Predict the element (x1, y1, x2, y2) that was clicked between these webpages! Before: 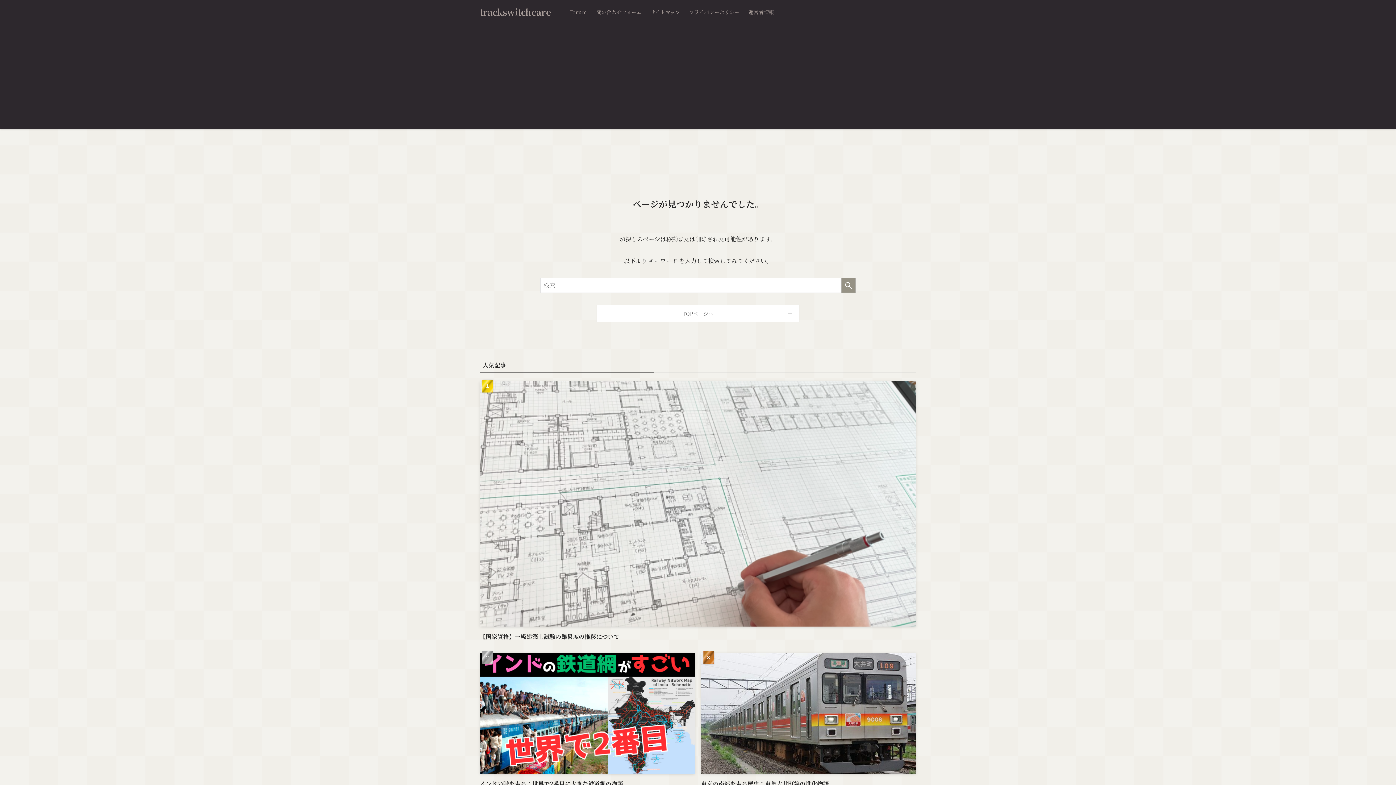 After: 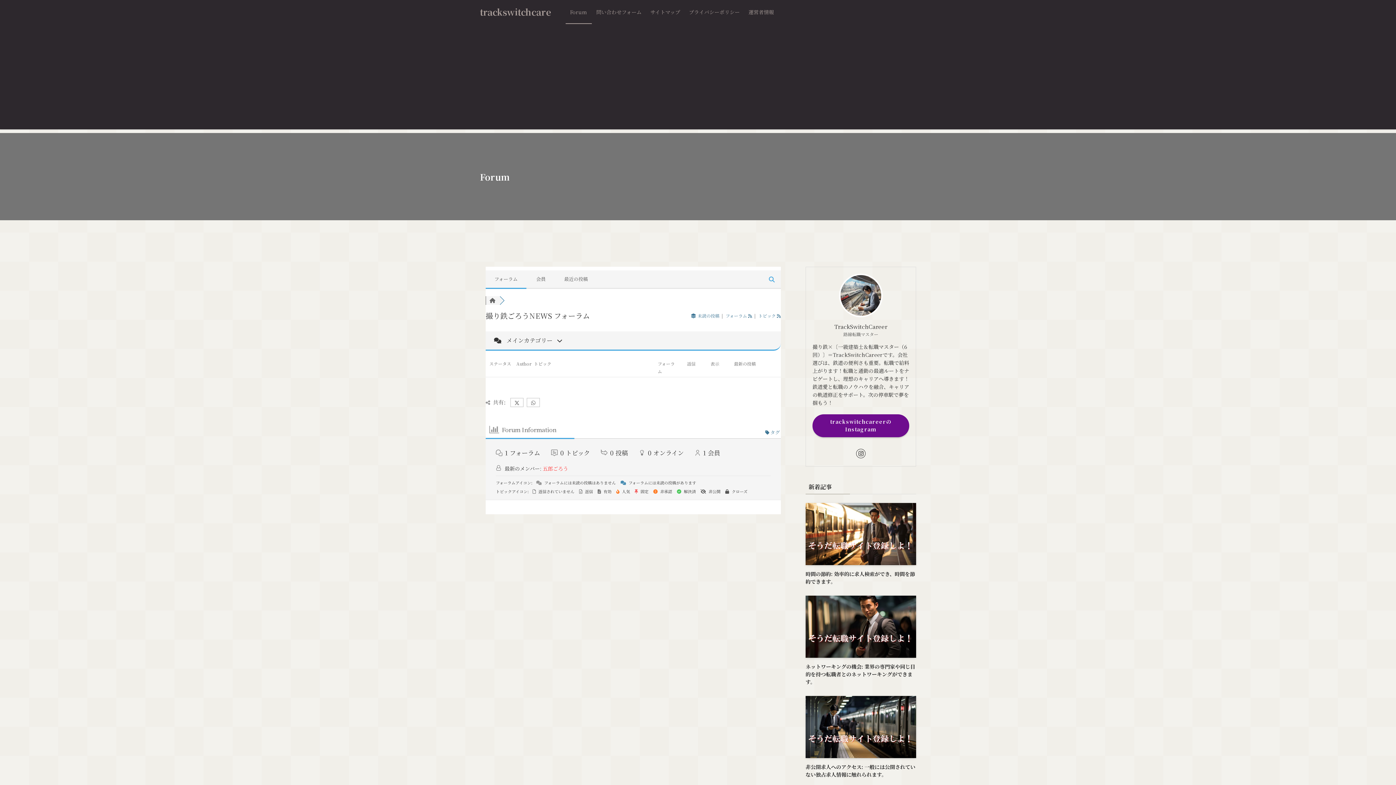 Action: label: Forum bbox: (565, 0, 592, 24)